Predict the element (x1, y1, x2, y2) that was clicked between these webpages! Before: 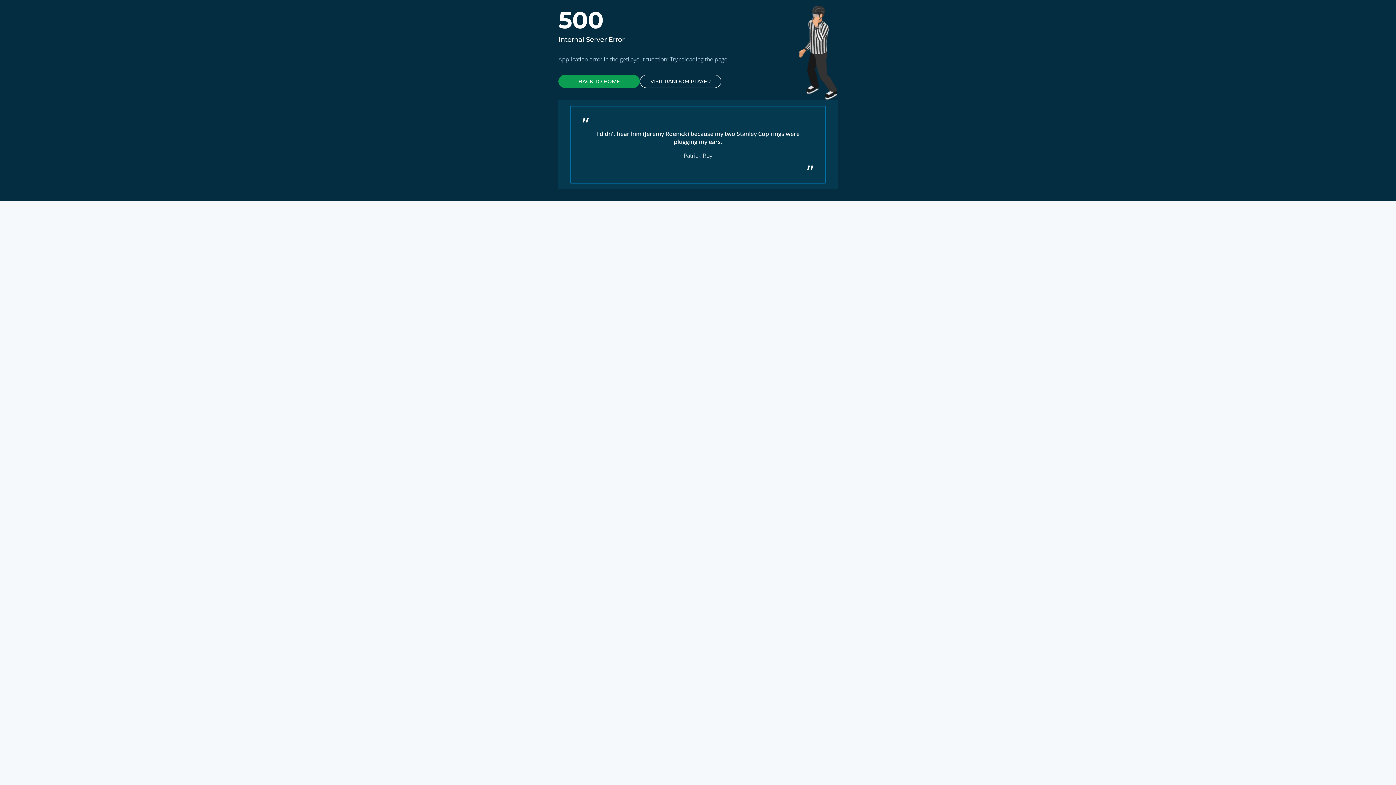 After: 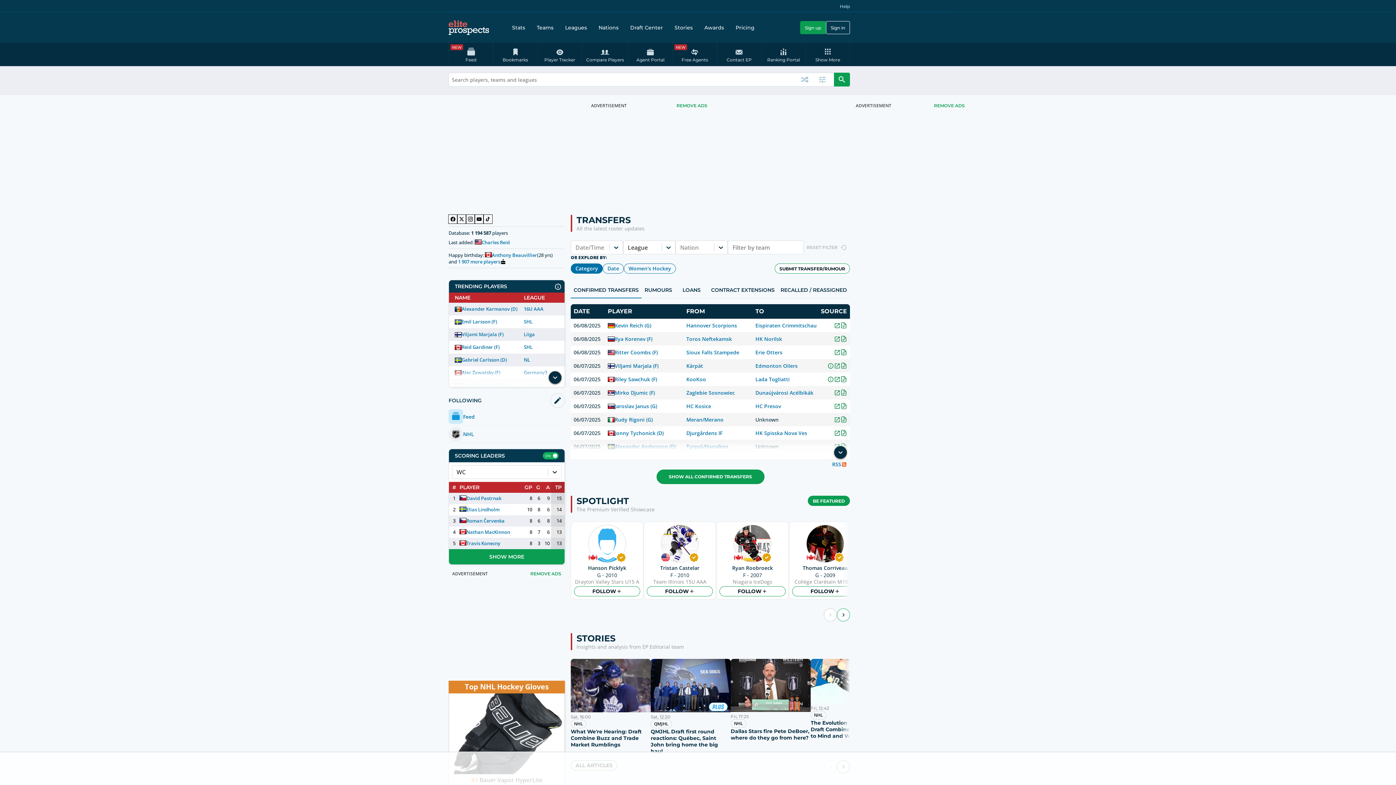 Action: bbox: (558, 74, 640, 88) label: BACK TO HOME